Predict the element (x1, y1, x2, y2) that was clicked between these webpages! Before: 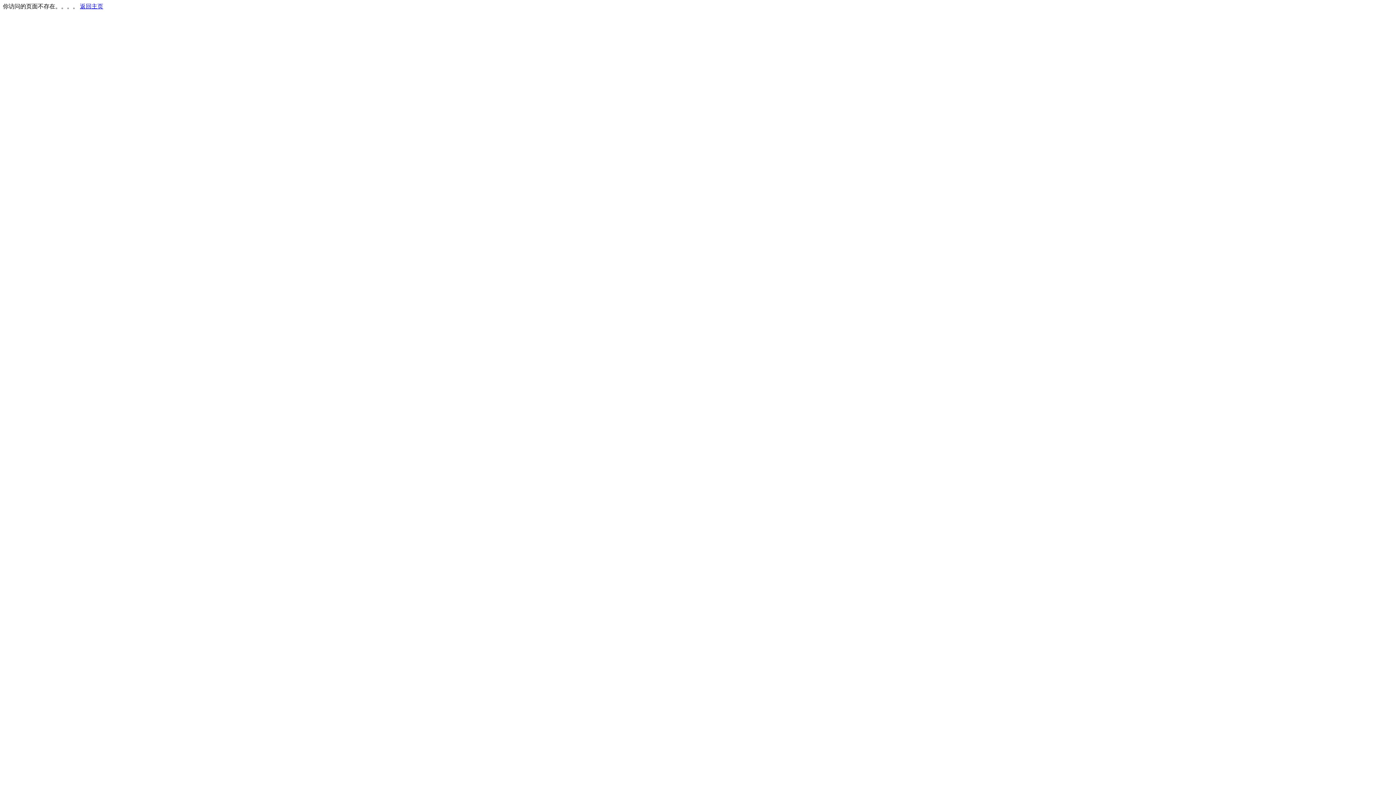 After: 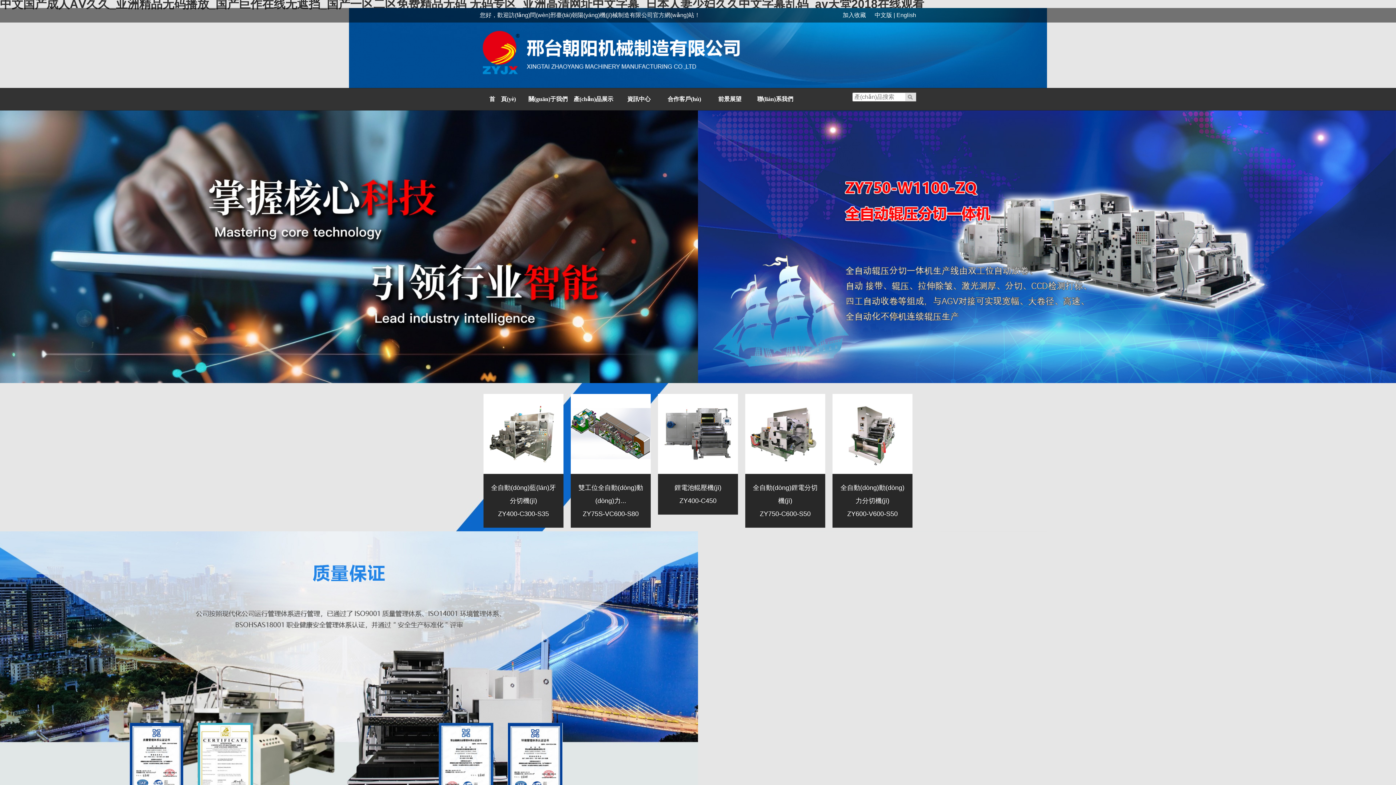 Action: label: 返回主页 bbox: (80, 3, 103, 9)